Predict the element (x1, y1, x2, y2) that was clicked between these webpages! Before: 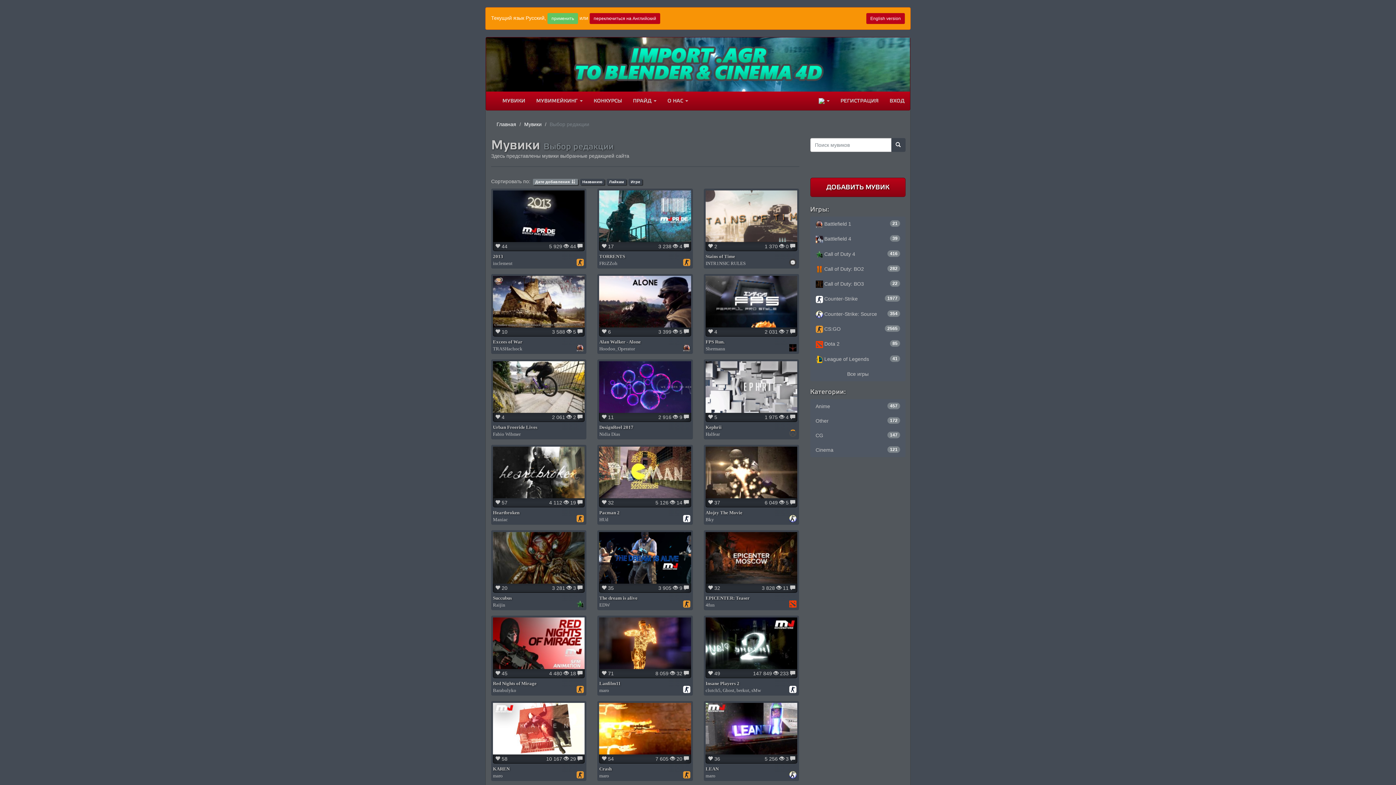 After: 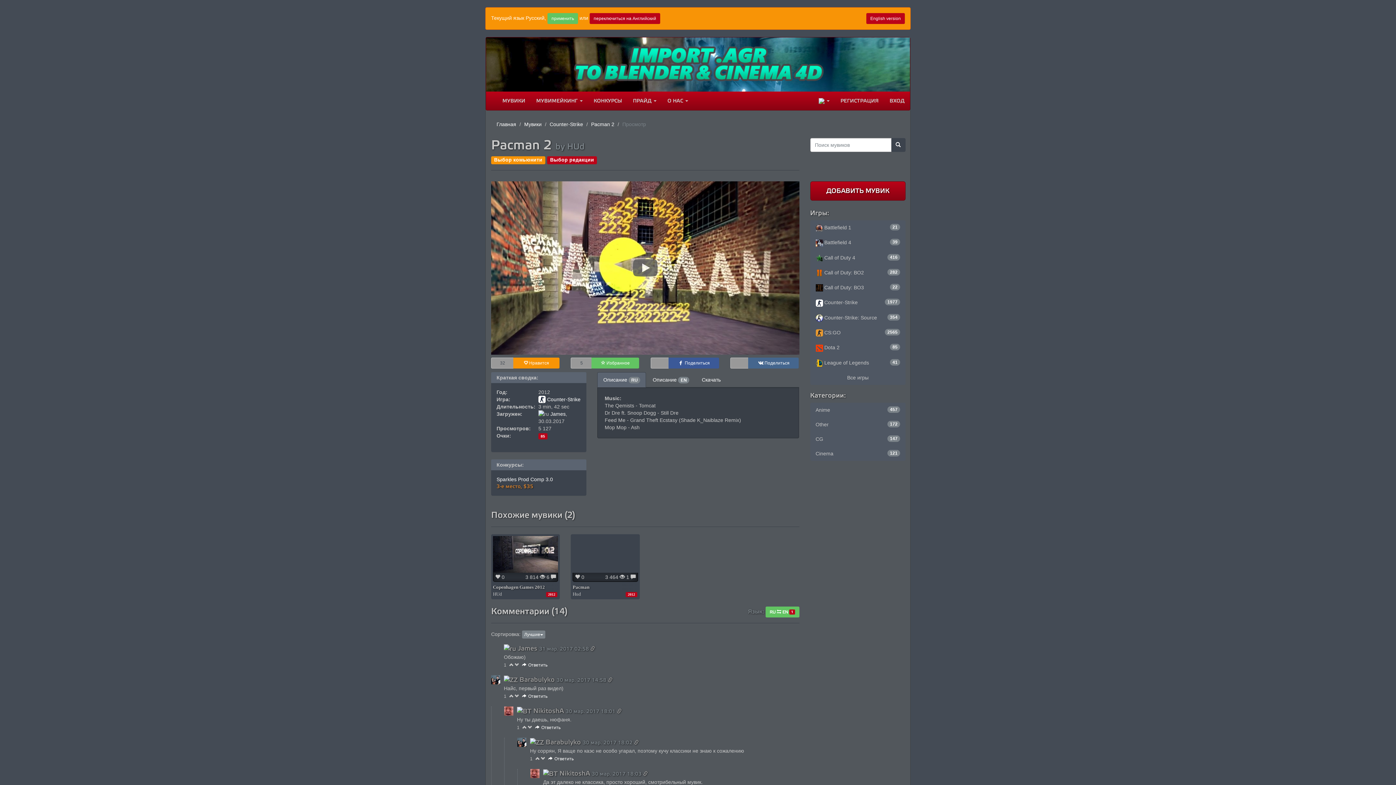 Action: label: Pacman 2 bbox: (599, 509, 691, 516)